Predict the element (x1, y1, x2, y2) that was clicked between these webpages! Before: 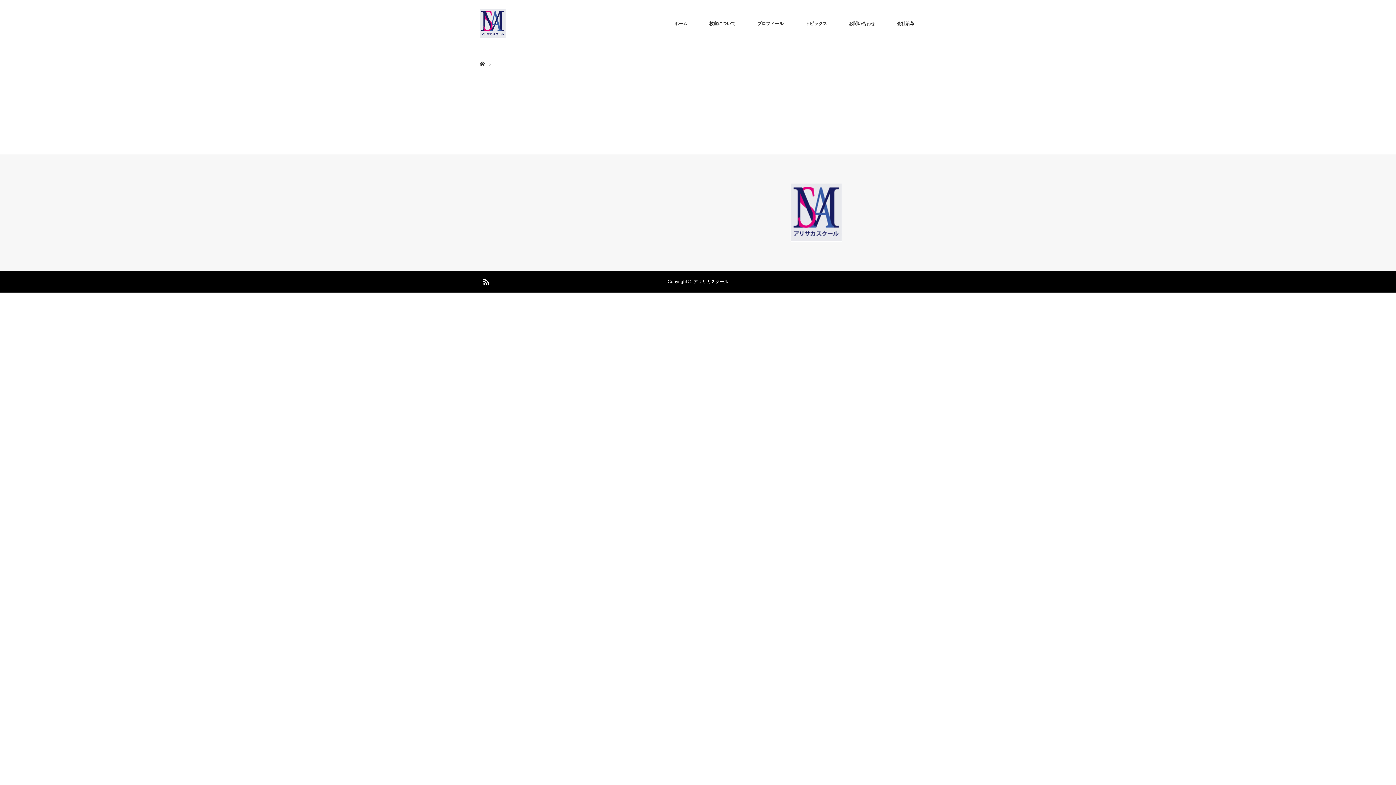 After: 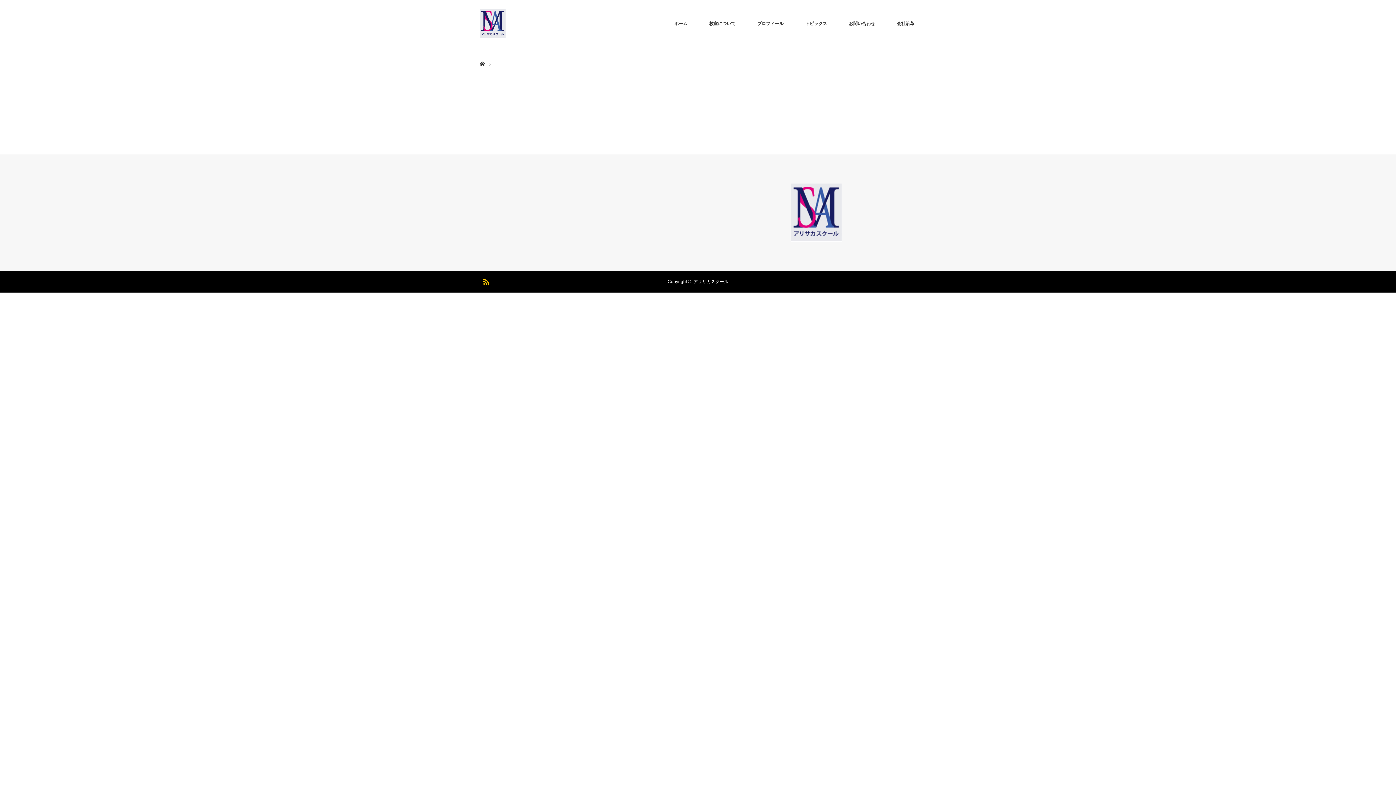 Action: label: RSS bbox: (480, 275, 490, 286)